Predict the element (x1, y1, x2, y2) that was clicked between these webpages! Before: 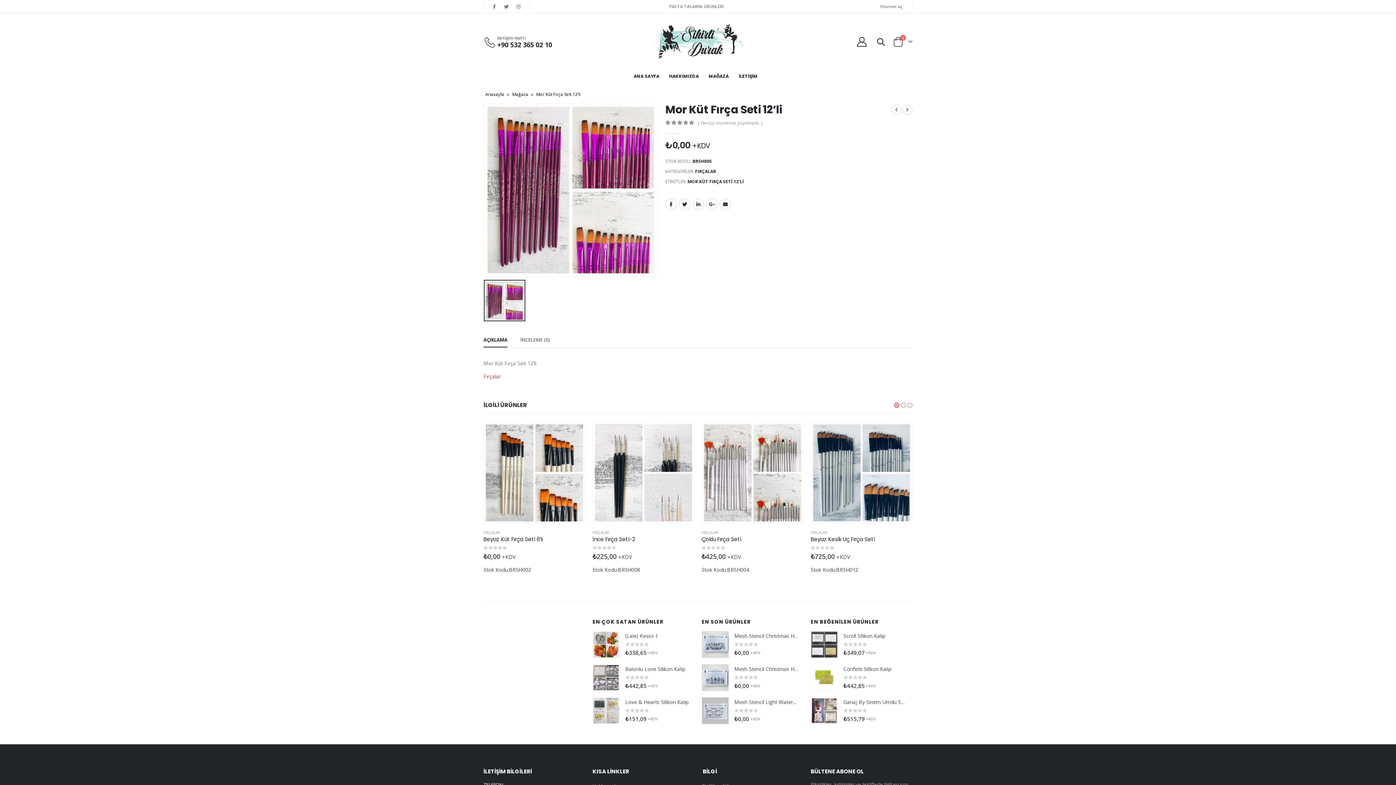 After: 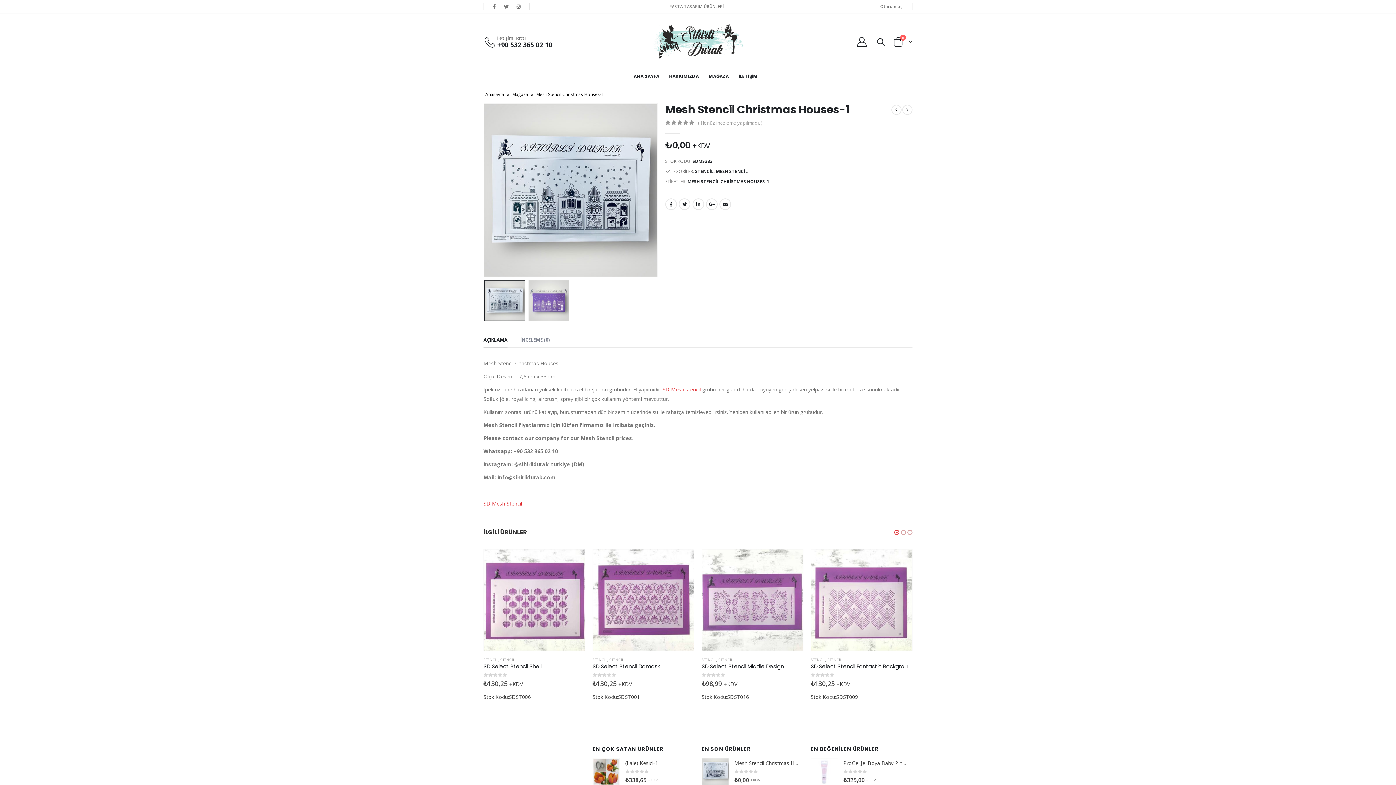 Action: label: Mesh Stencil Christmas Houses-1 bbox: (734, 665, 798, 672)